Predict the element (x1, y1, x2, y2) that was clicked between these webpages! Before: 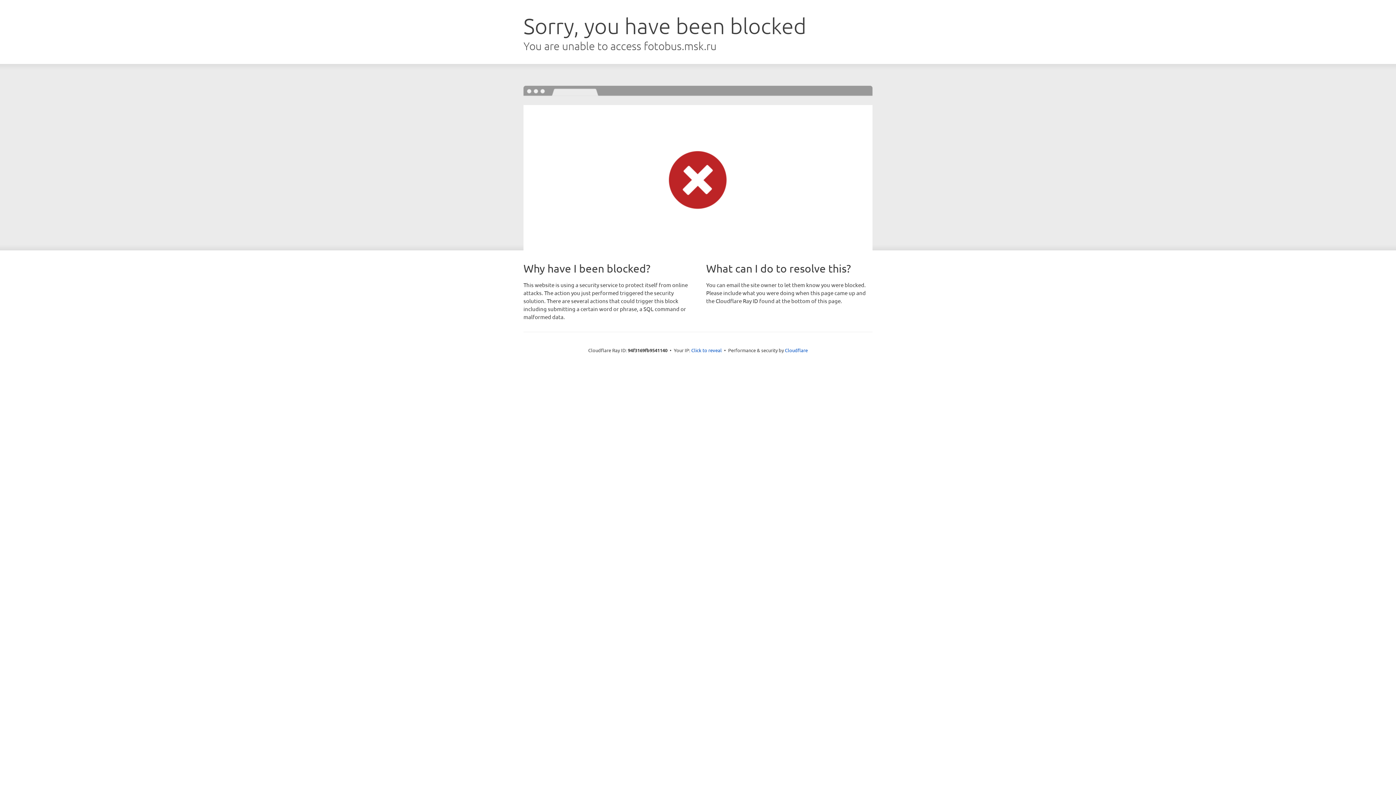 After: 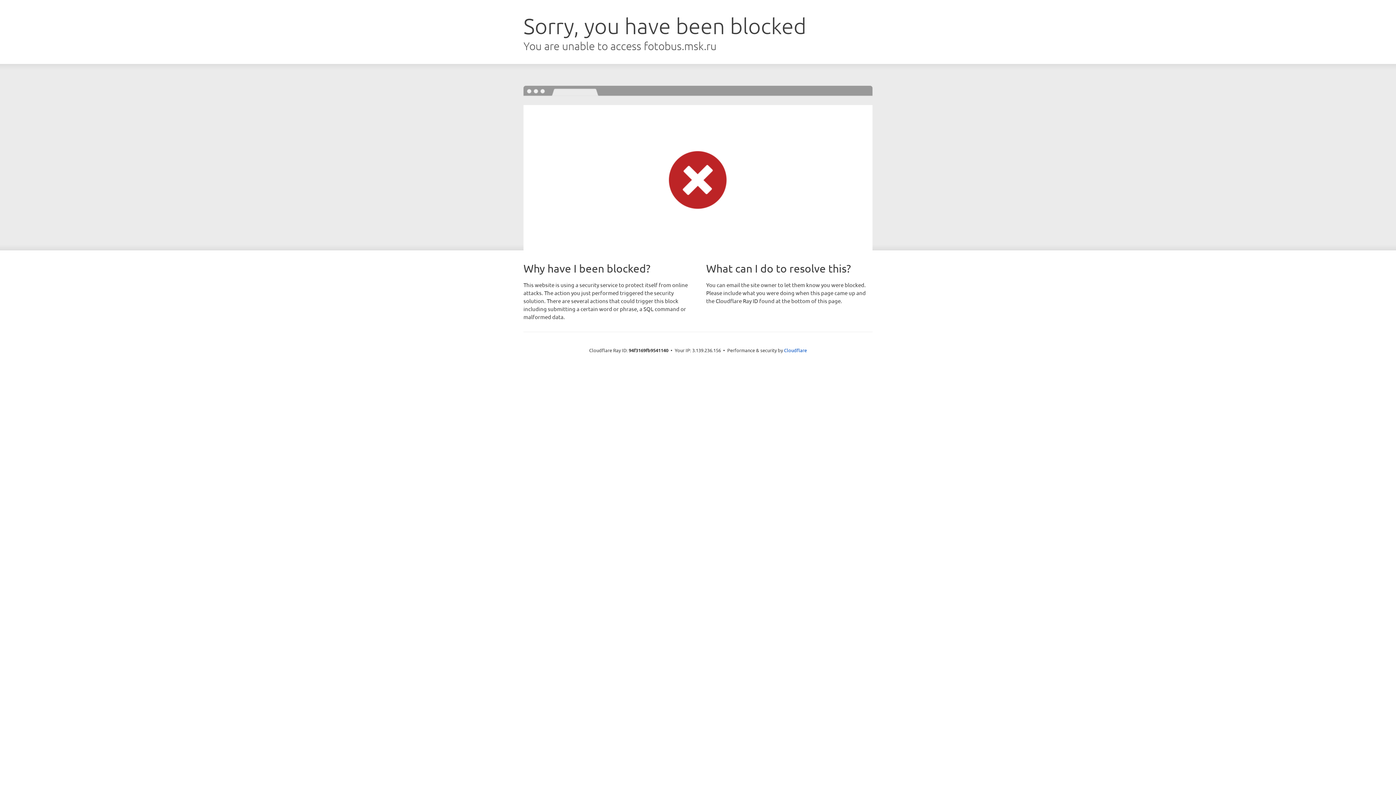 Action: bbox: (691, 346, 722, 353) label: Click to reveal